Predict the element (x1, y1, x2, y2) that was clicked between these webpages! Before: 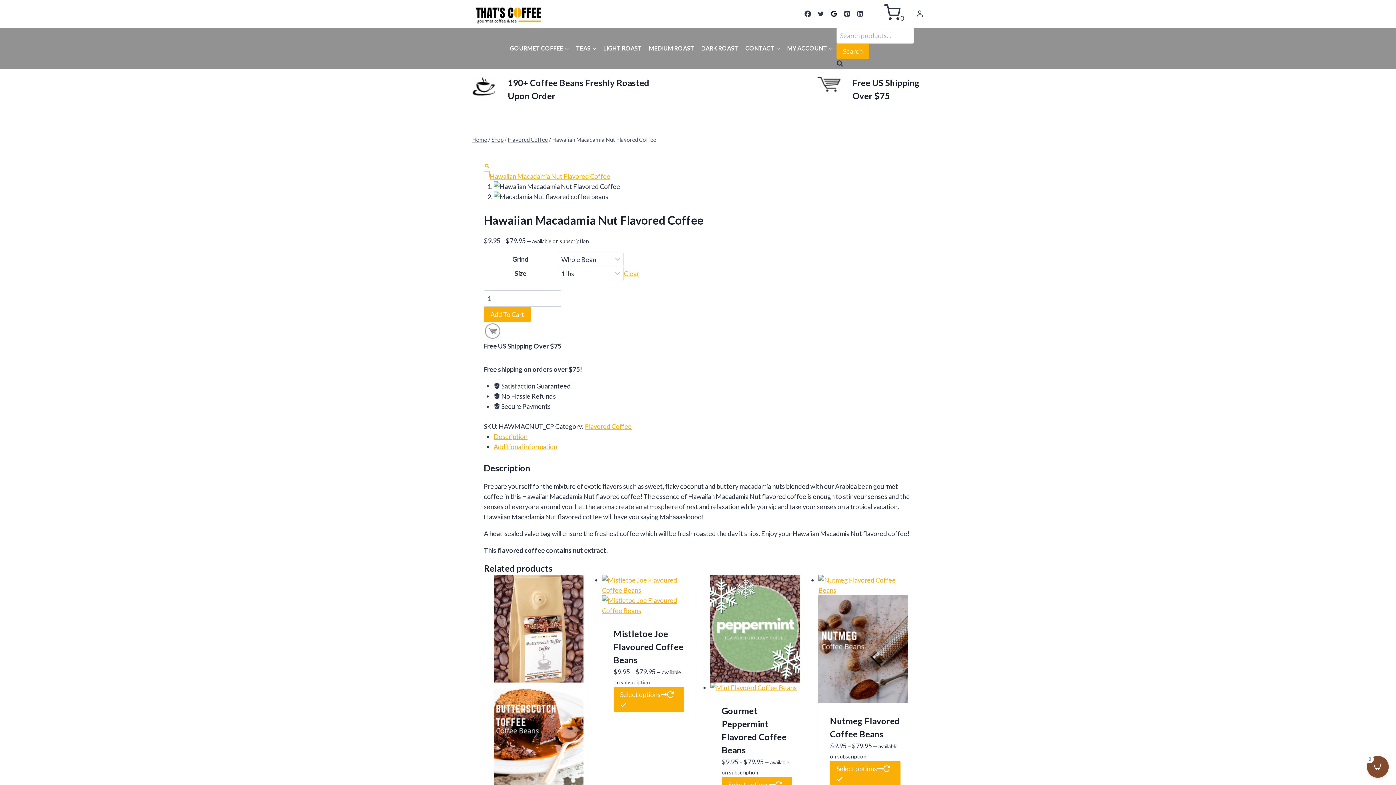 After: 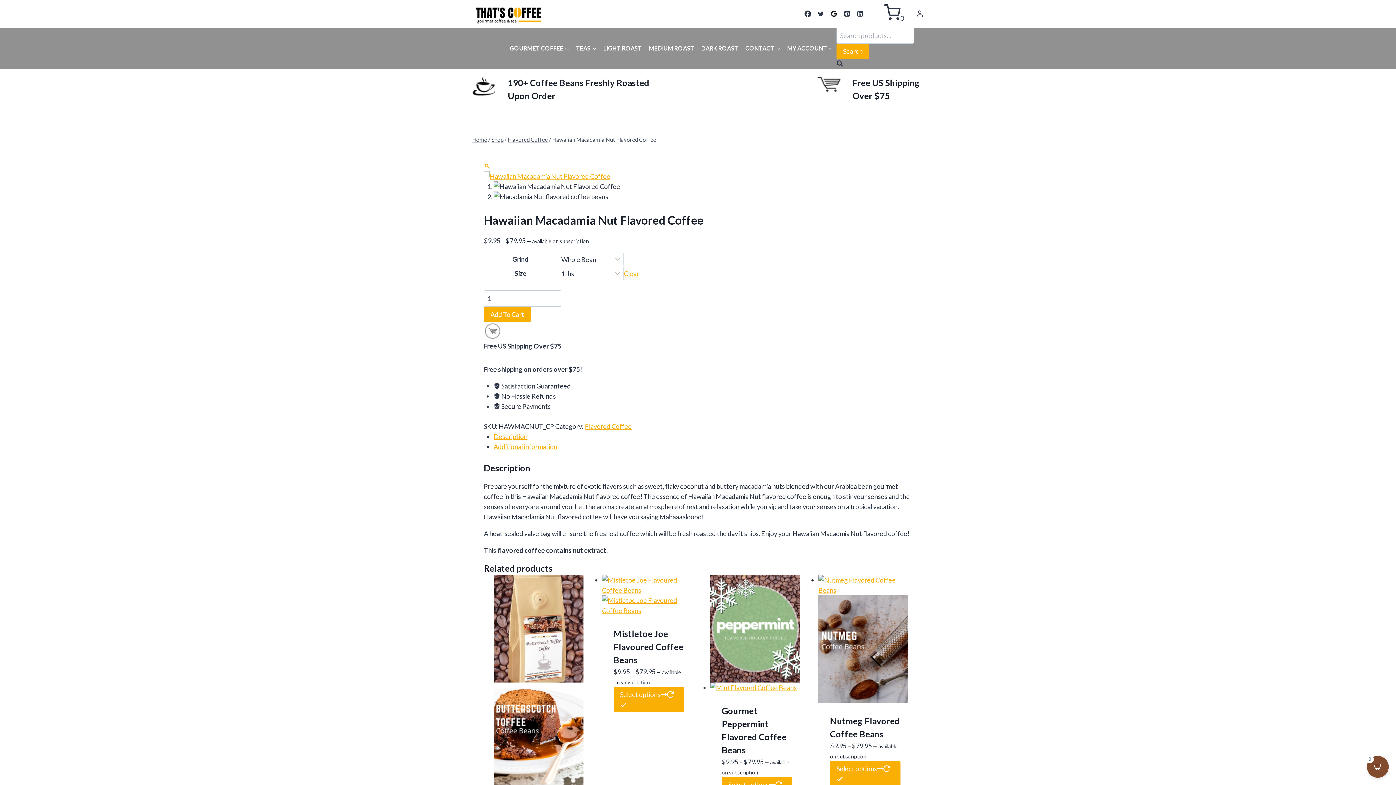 Action: bbox: (916, 5, 924, 21) label: Login